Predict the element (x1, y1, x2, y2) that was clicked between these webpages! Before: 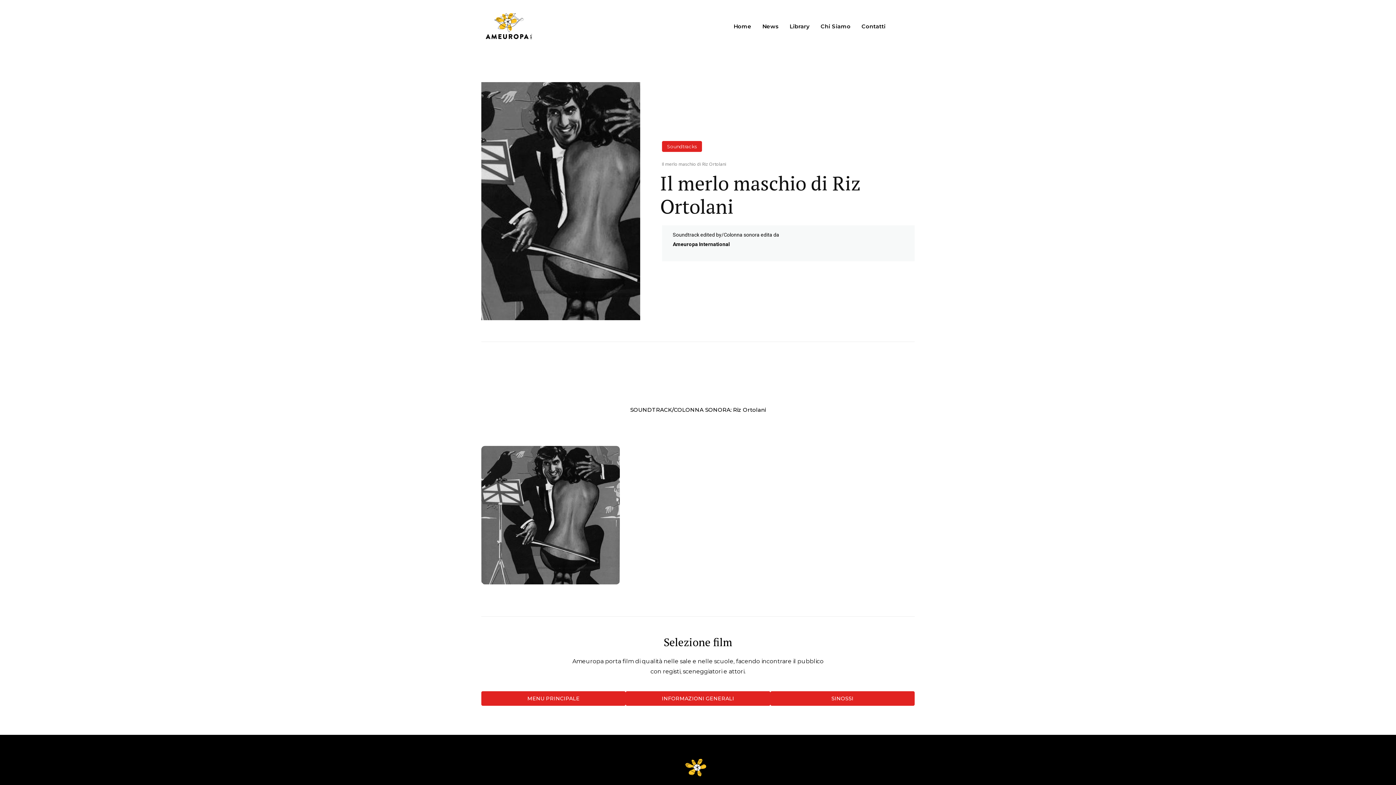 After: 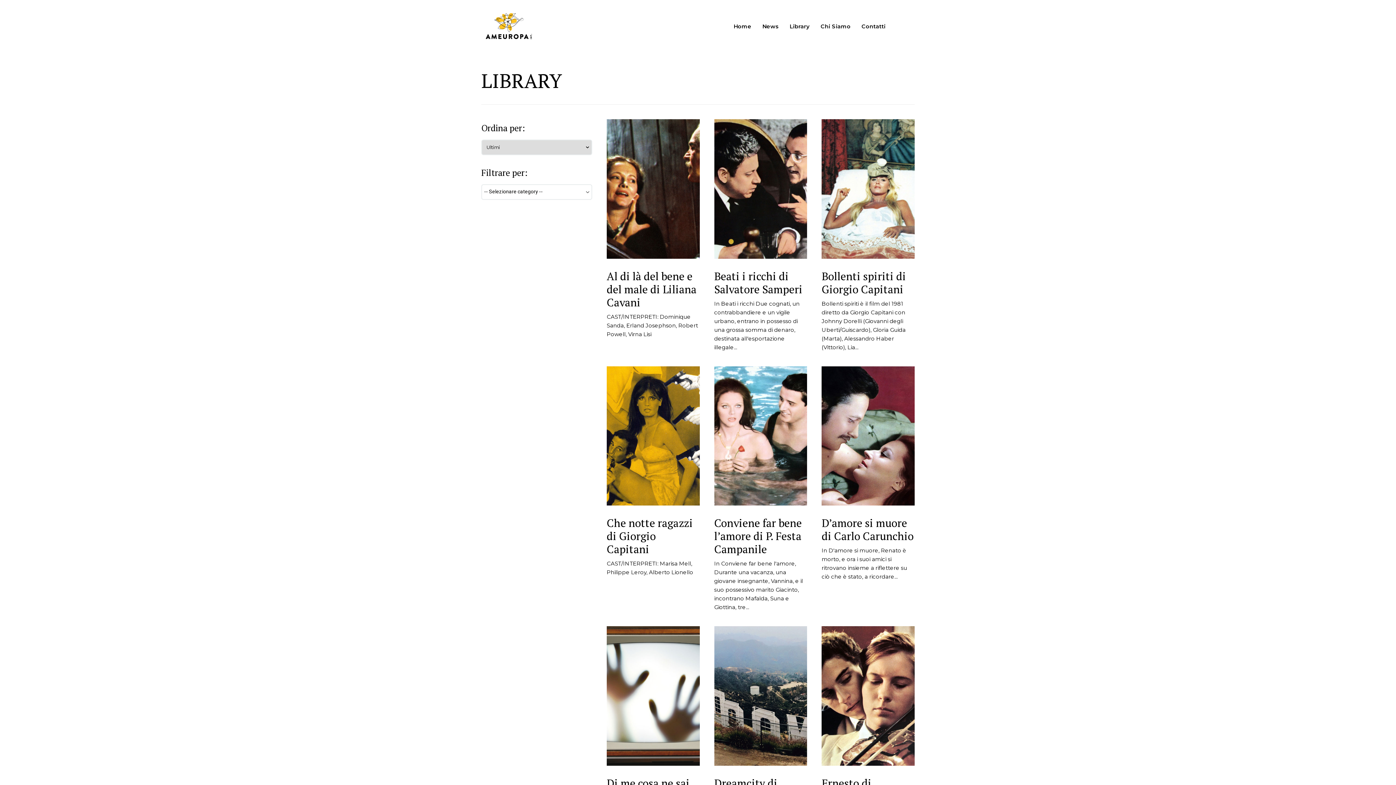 Action: label: Library bbox: (786, 12, 813, 41)